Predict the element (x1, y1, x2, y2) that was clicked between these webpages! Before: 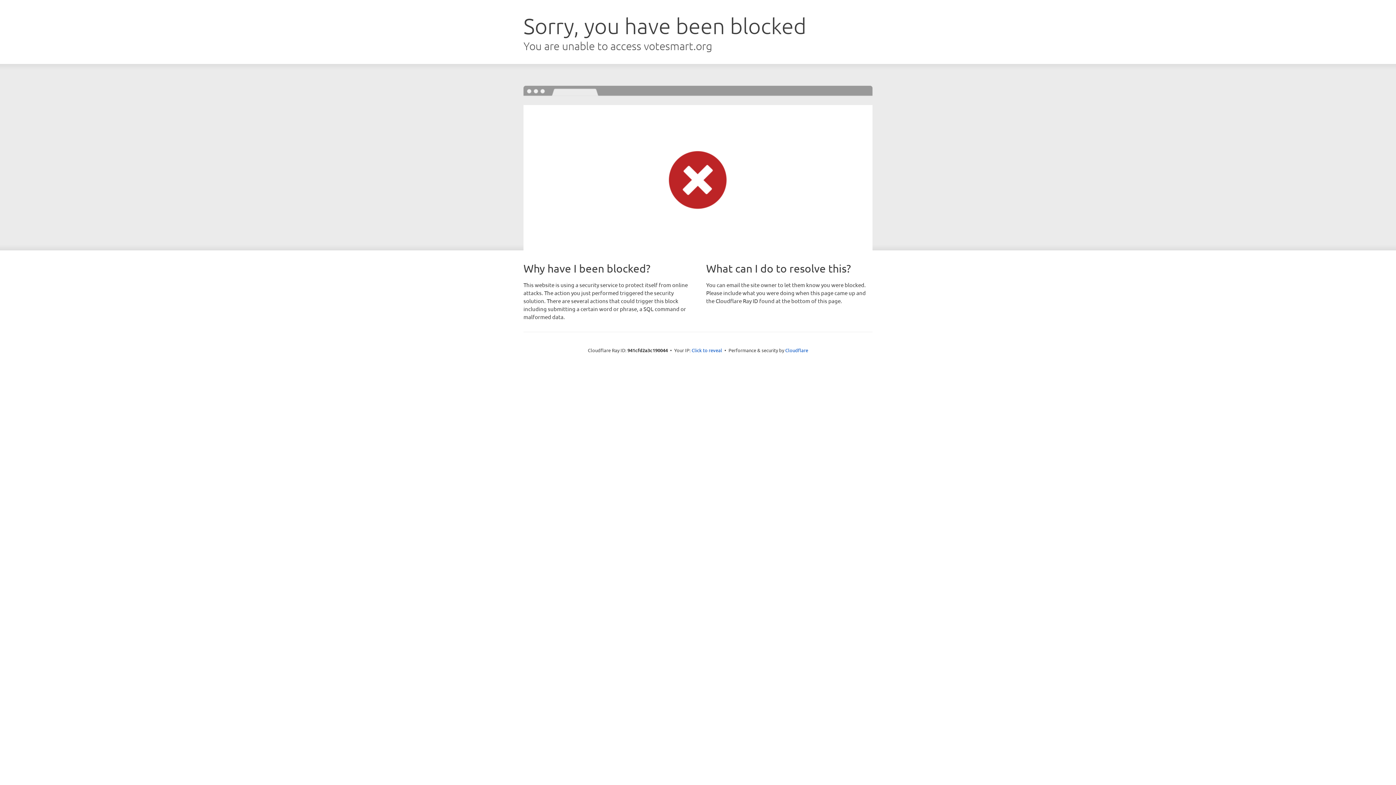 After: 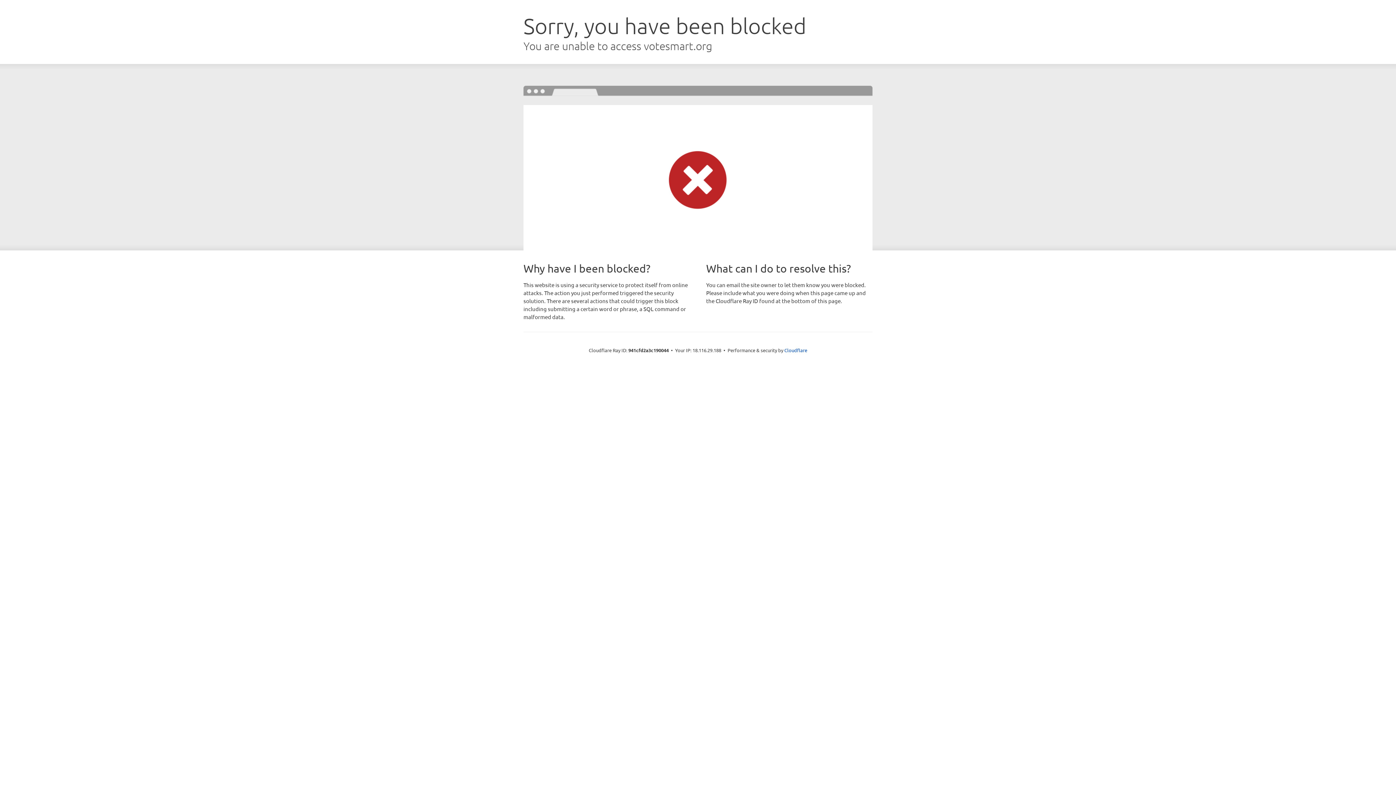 Action: bbox: (691, 346, 722, 353) label: Click to reveal